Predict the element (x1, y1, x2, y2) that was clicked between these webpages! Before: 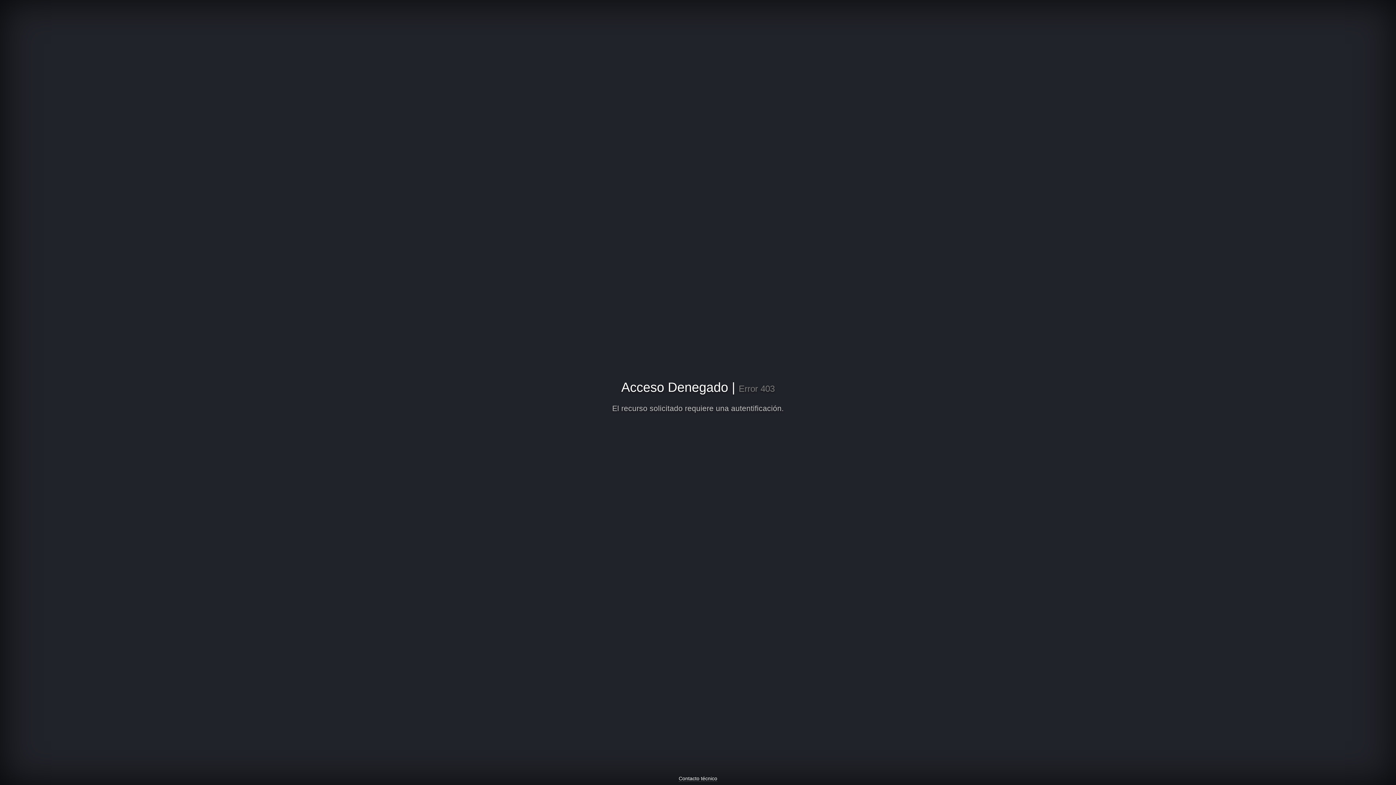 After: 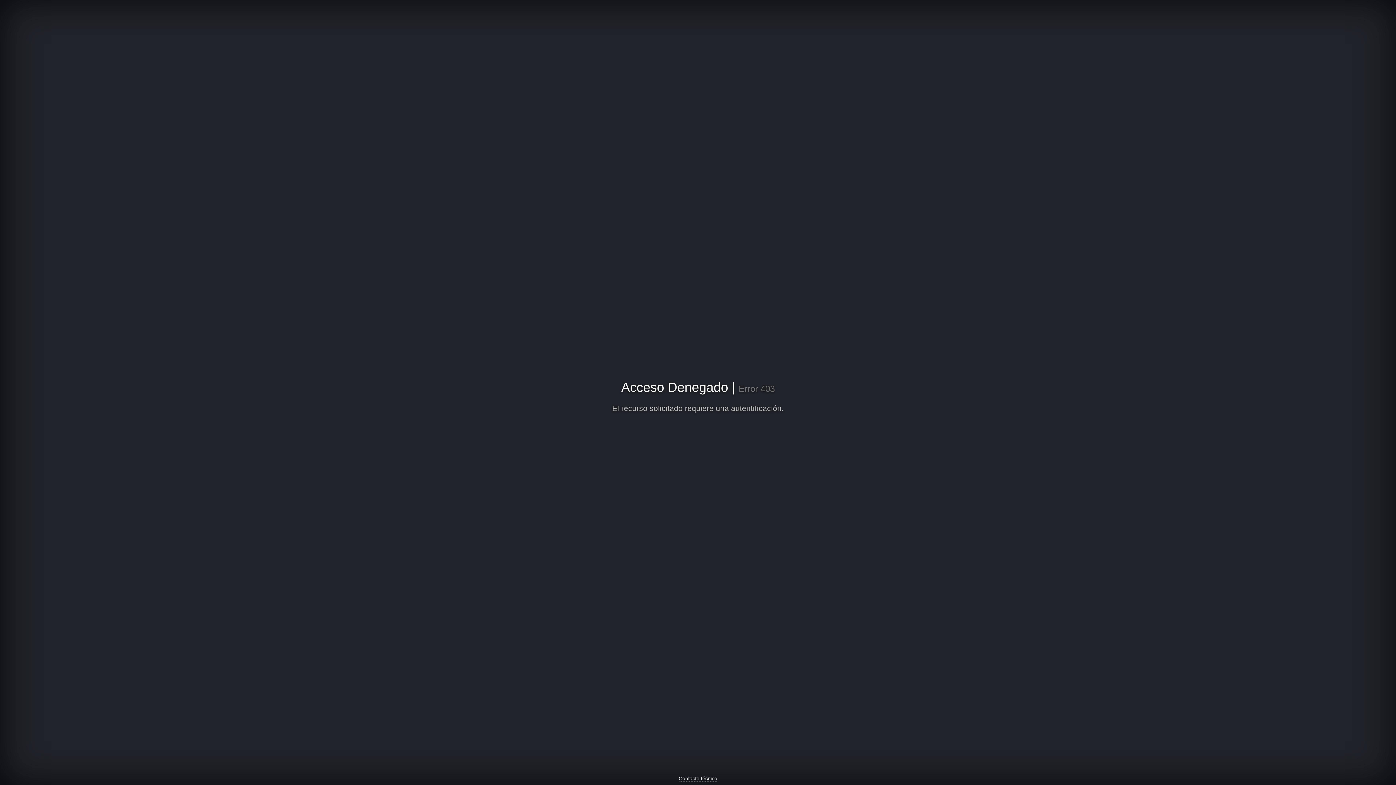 Action: label: Contacto técnico bbox: (678, 776, 717, 782)